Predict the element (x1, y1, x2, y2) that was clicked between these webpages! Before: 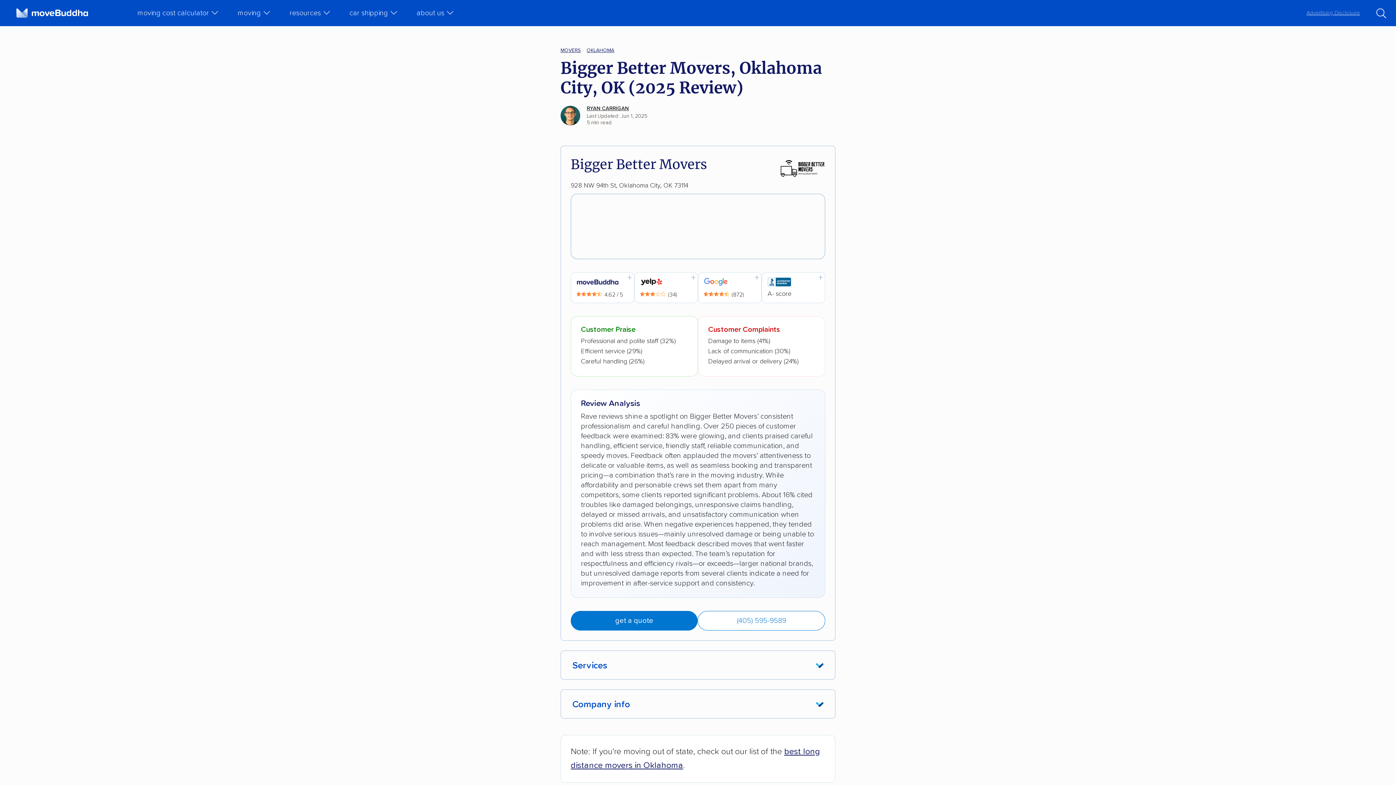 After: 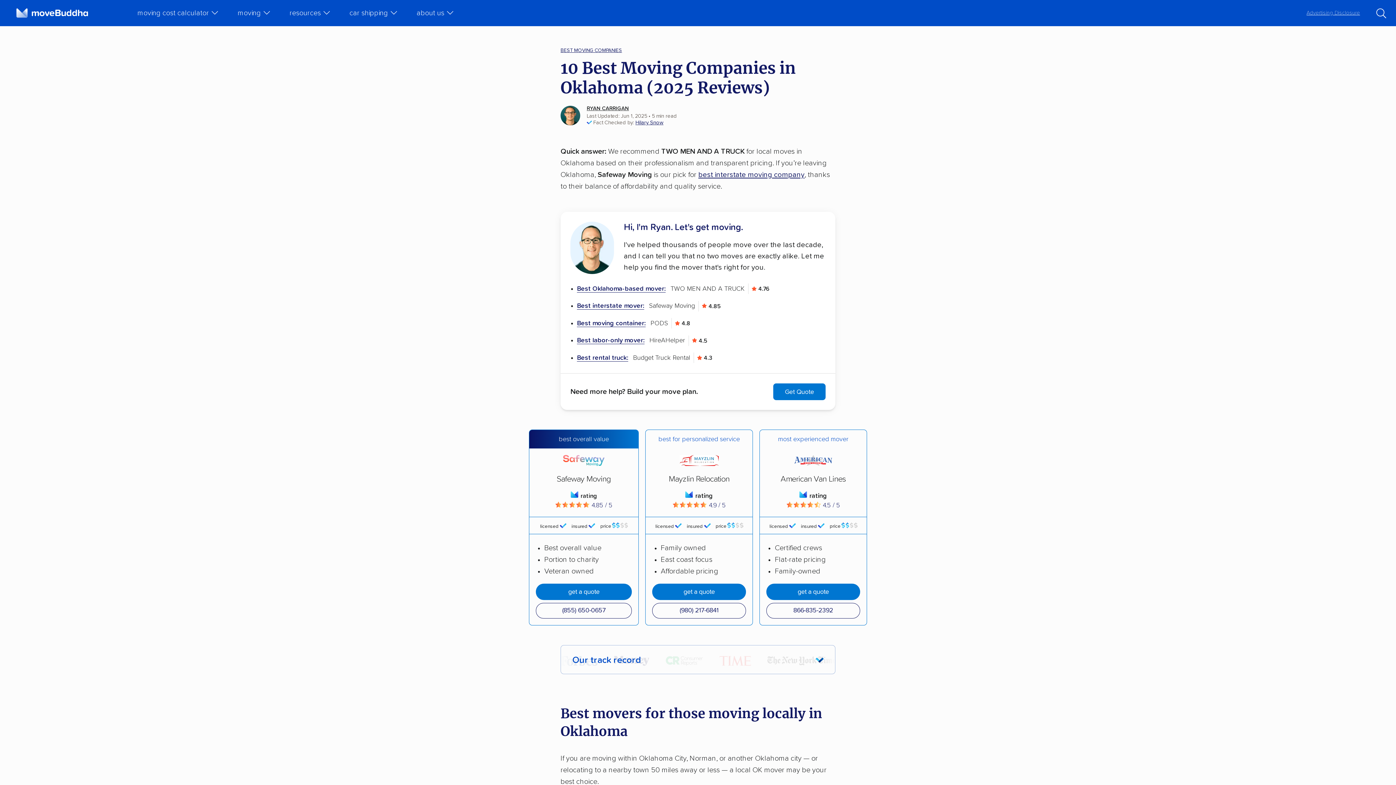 Action: bbox: (586, 47, 614, 53) label: OKLAHOMA